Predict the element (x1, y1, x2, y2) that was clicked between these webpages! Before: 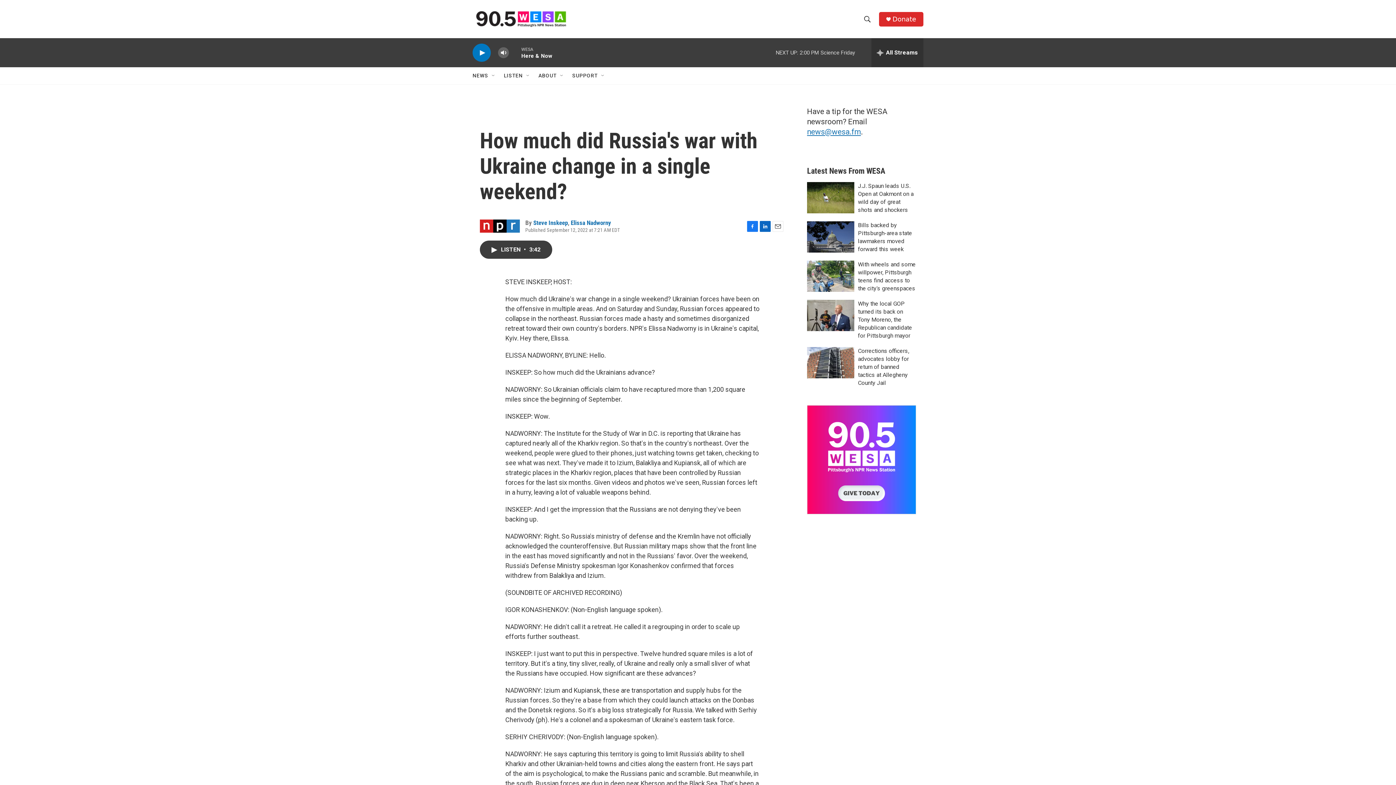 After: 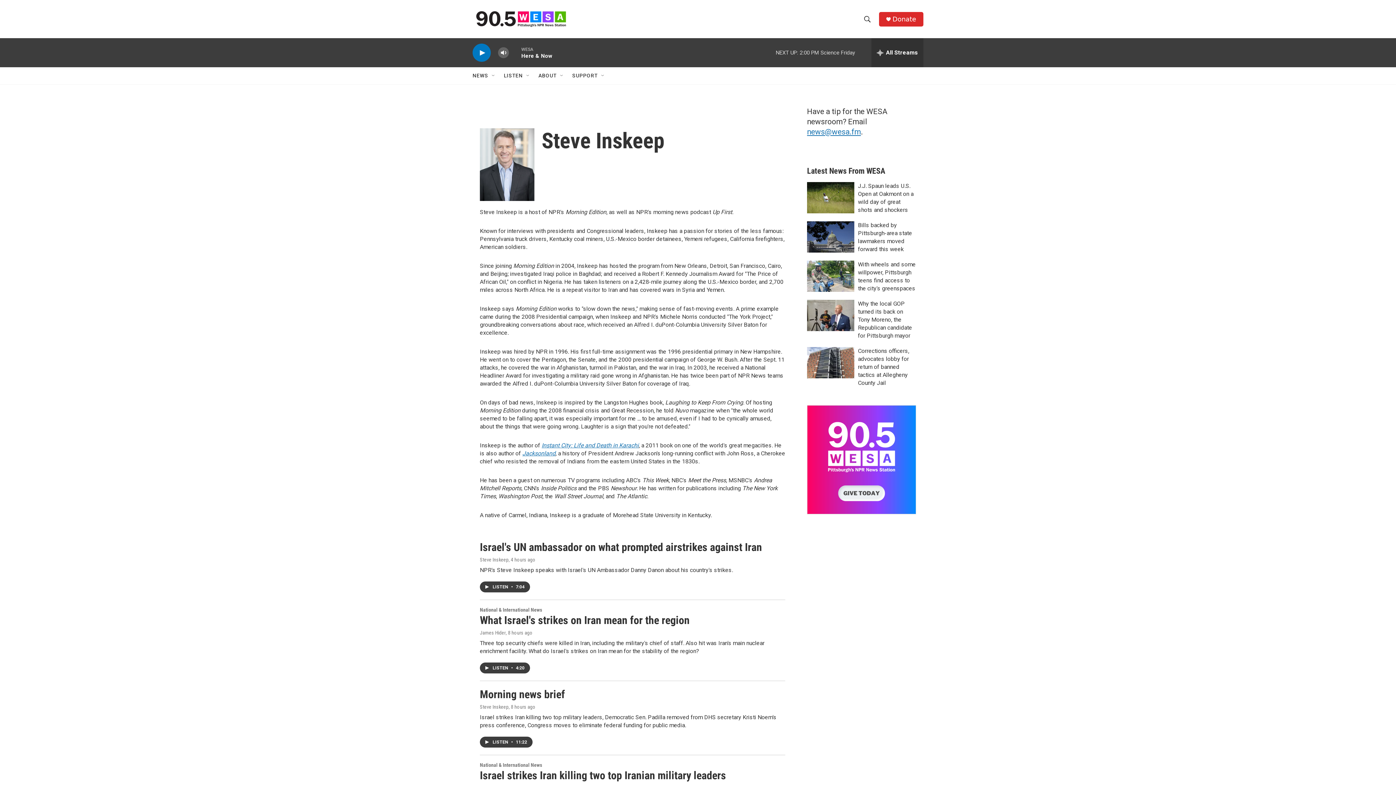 Action: bbox: (534, 226, 574, 233) label: Steve Inskeep